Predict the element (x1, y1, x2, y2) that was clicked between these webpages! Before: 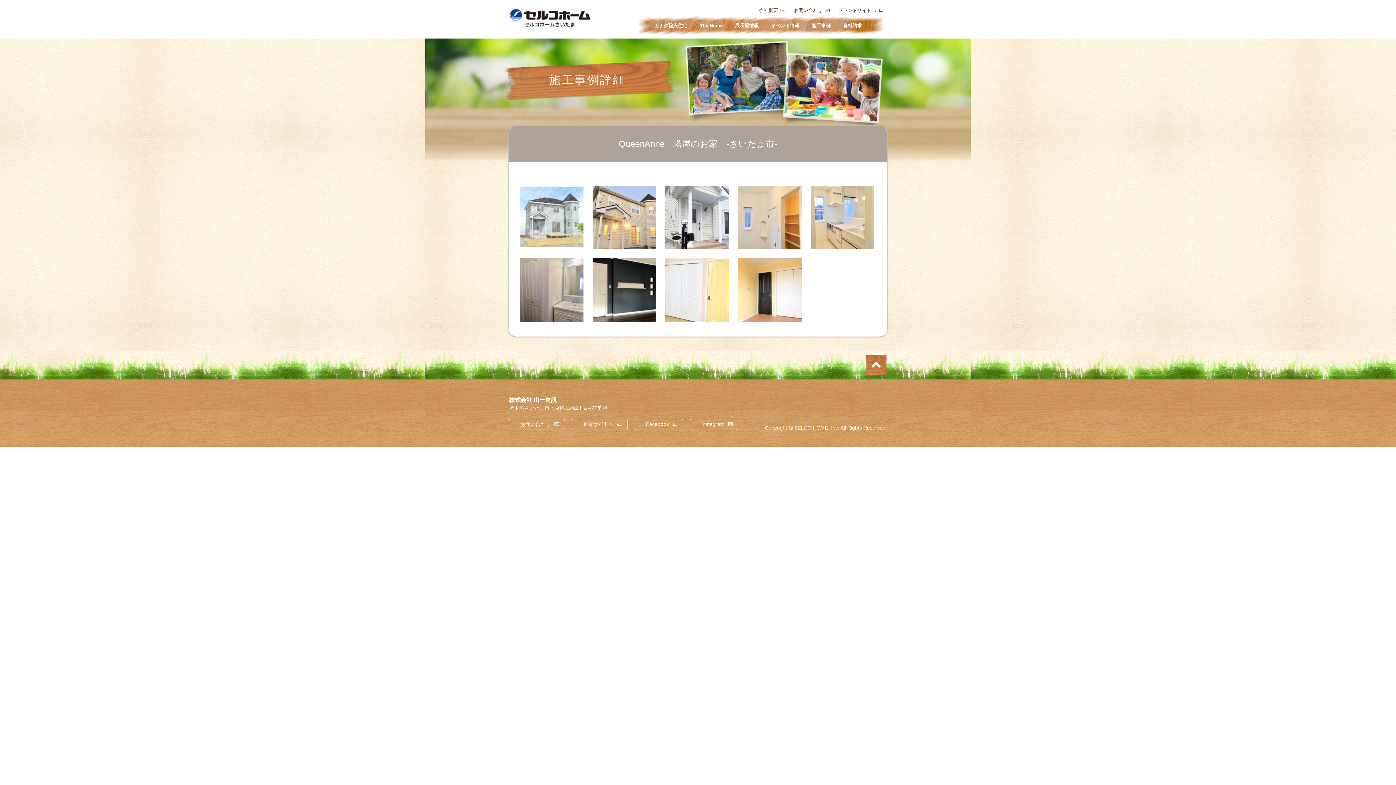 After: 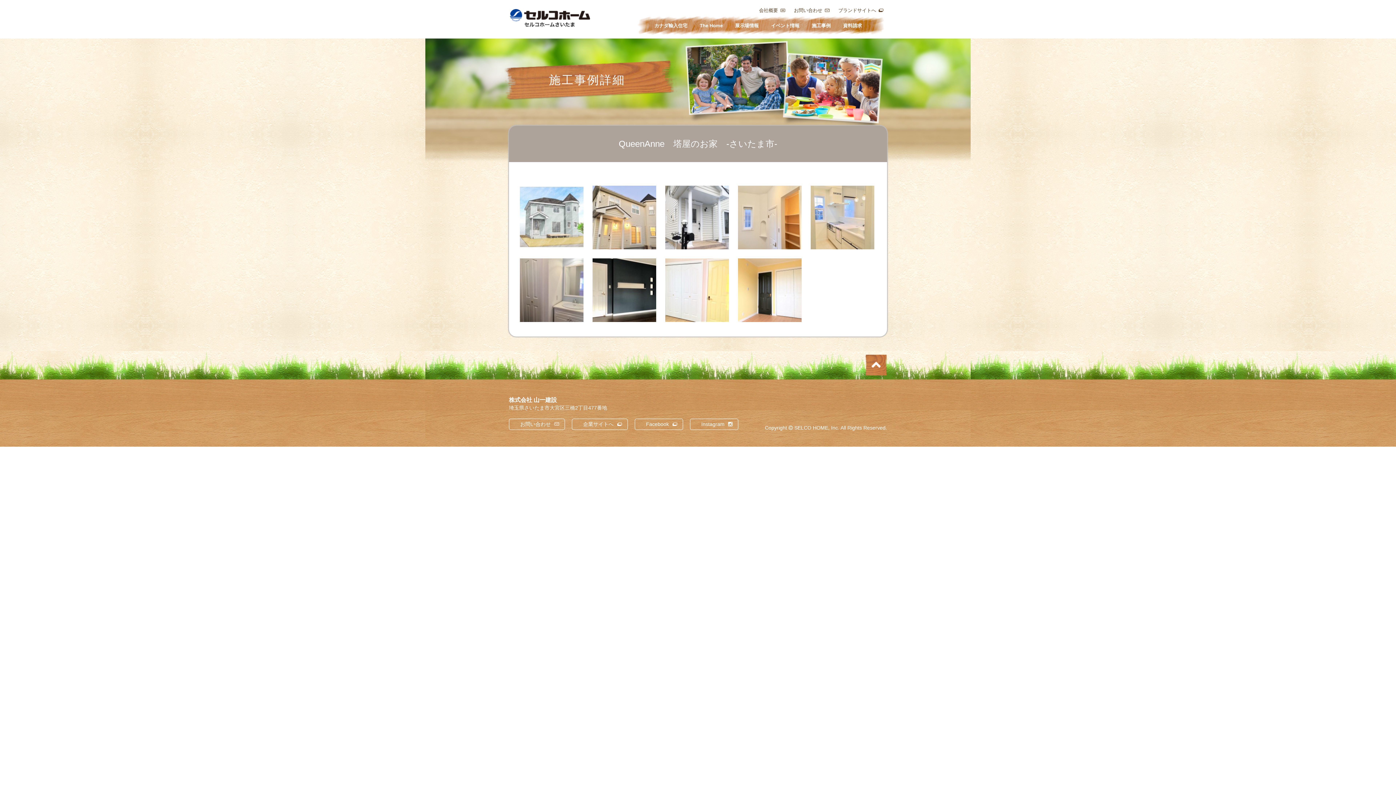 Action: label: 企業サイトへ bbox: (583, 421, 622, 428)